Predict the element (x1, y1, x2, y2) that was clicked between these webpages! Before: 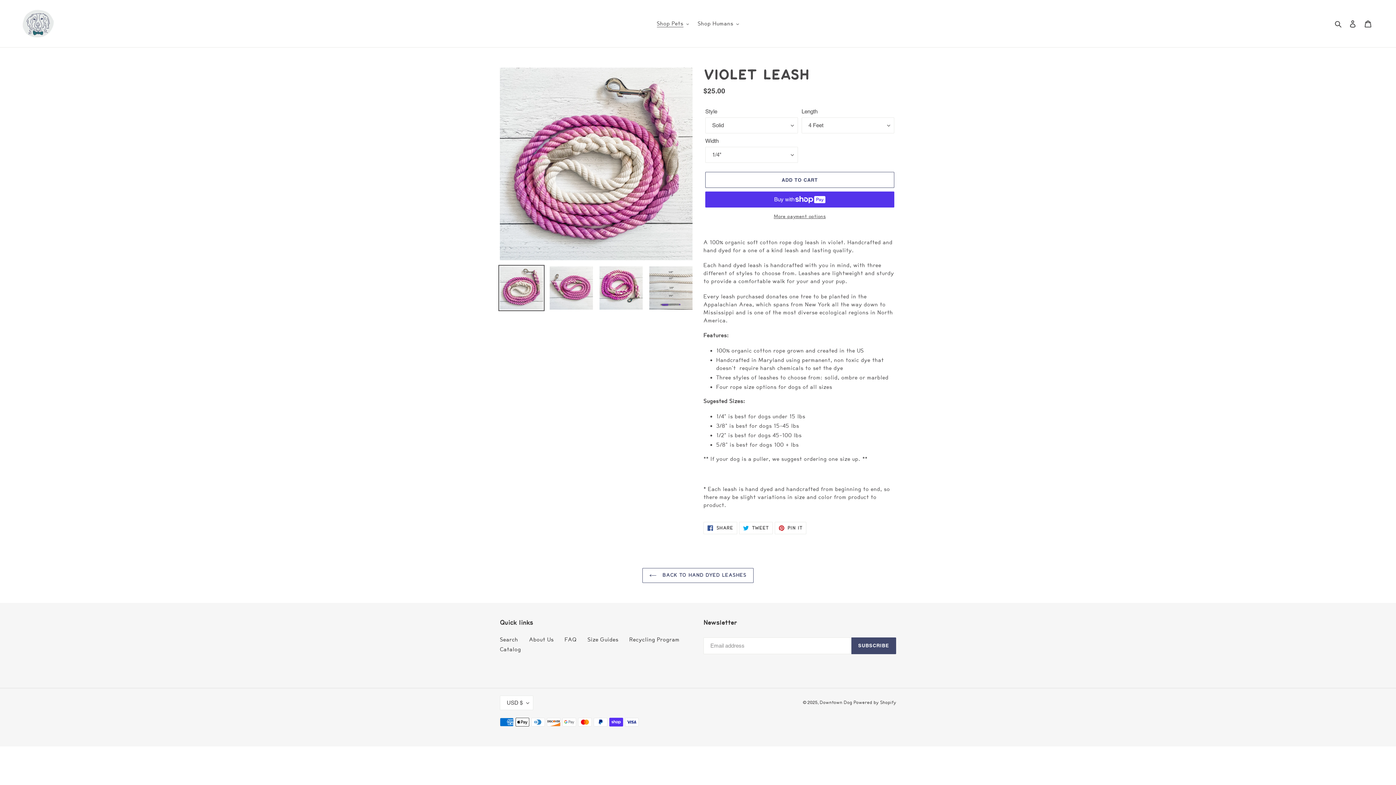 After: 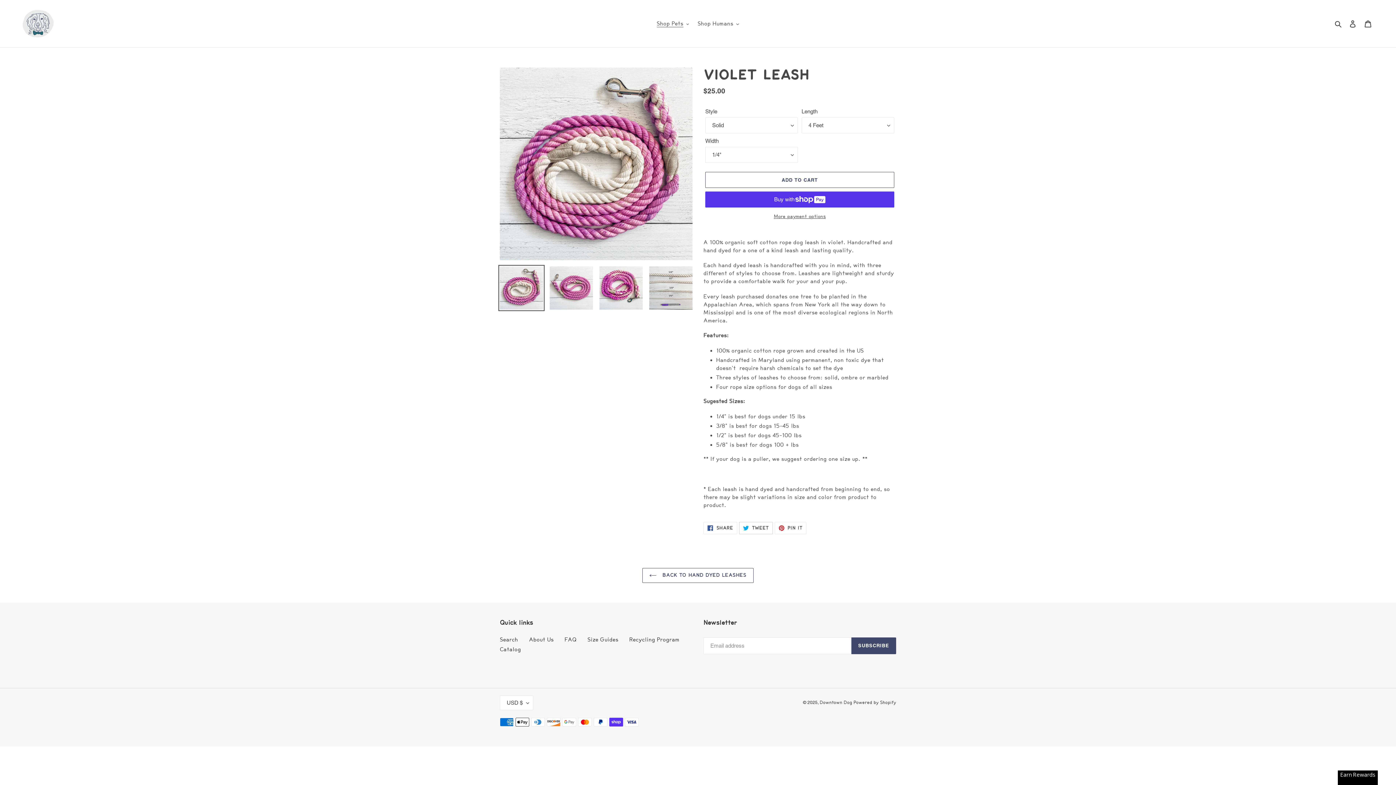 Action: bbox: (739, 522, 772, 534) label:  TWEET
TWEET ON TWITTER